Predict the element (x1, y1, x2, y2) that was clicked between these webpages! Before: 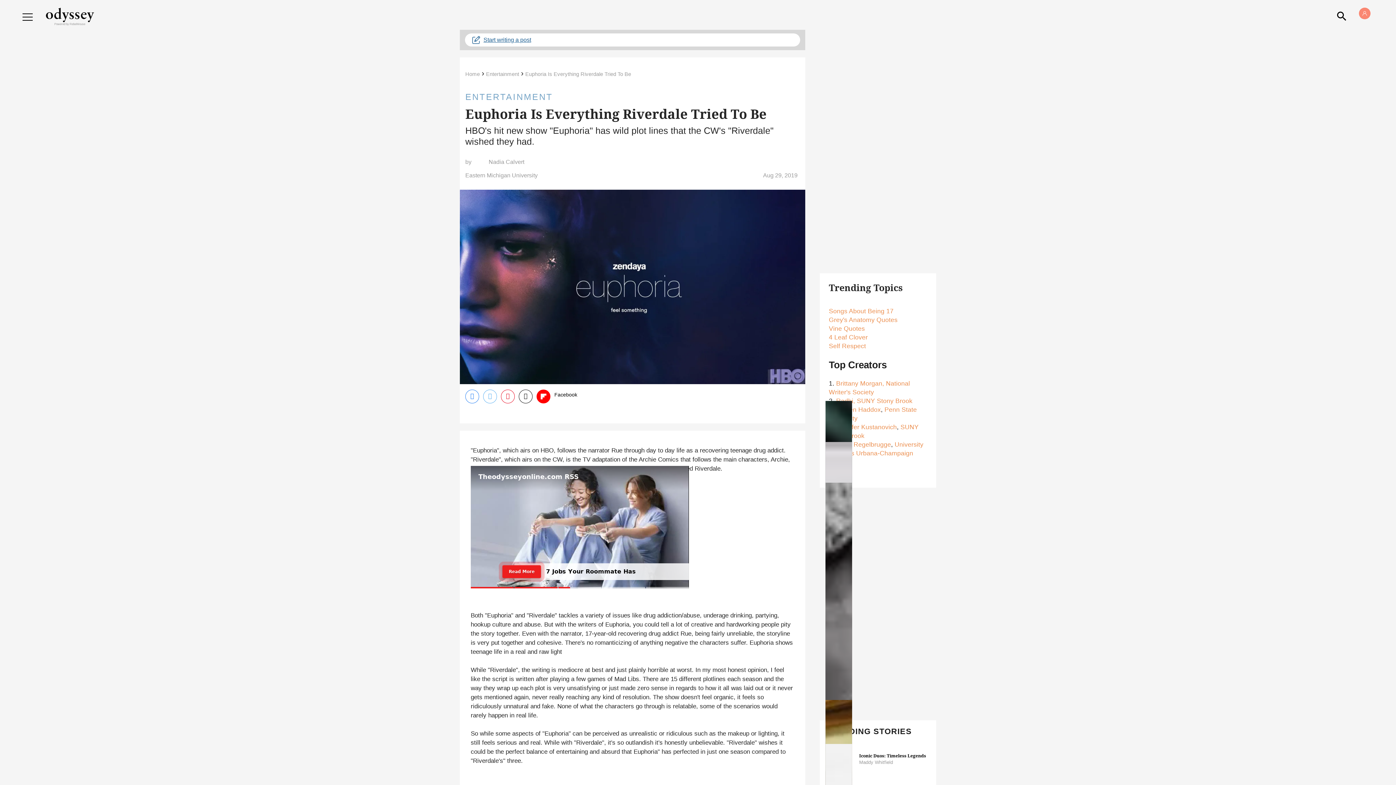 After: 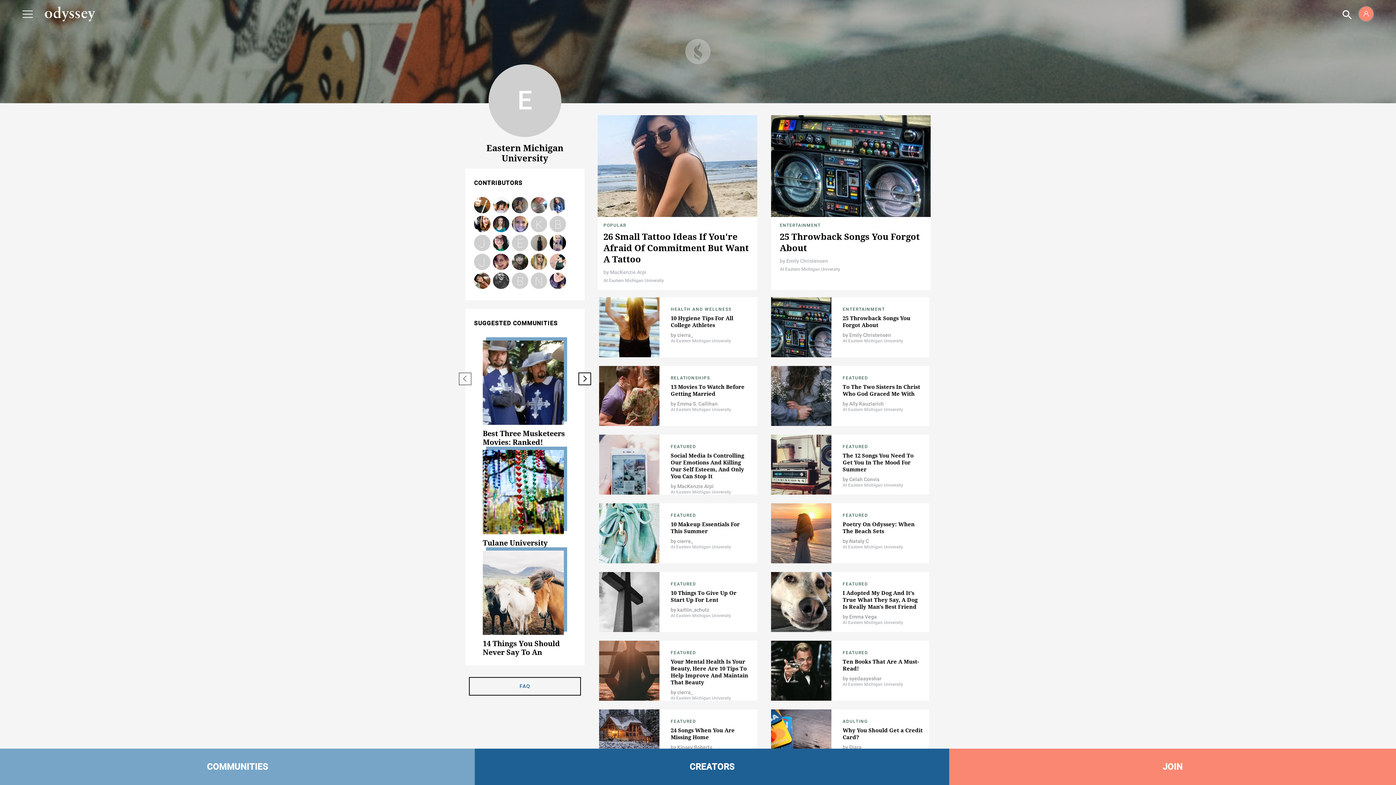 Action: bbox: (465, 171, 537, 179) label: Eastern Michigan University